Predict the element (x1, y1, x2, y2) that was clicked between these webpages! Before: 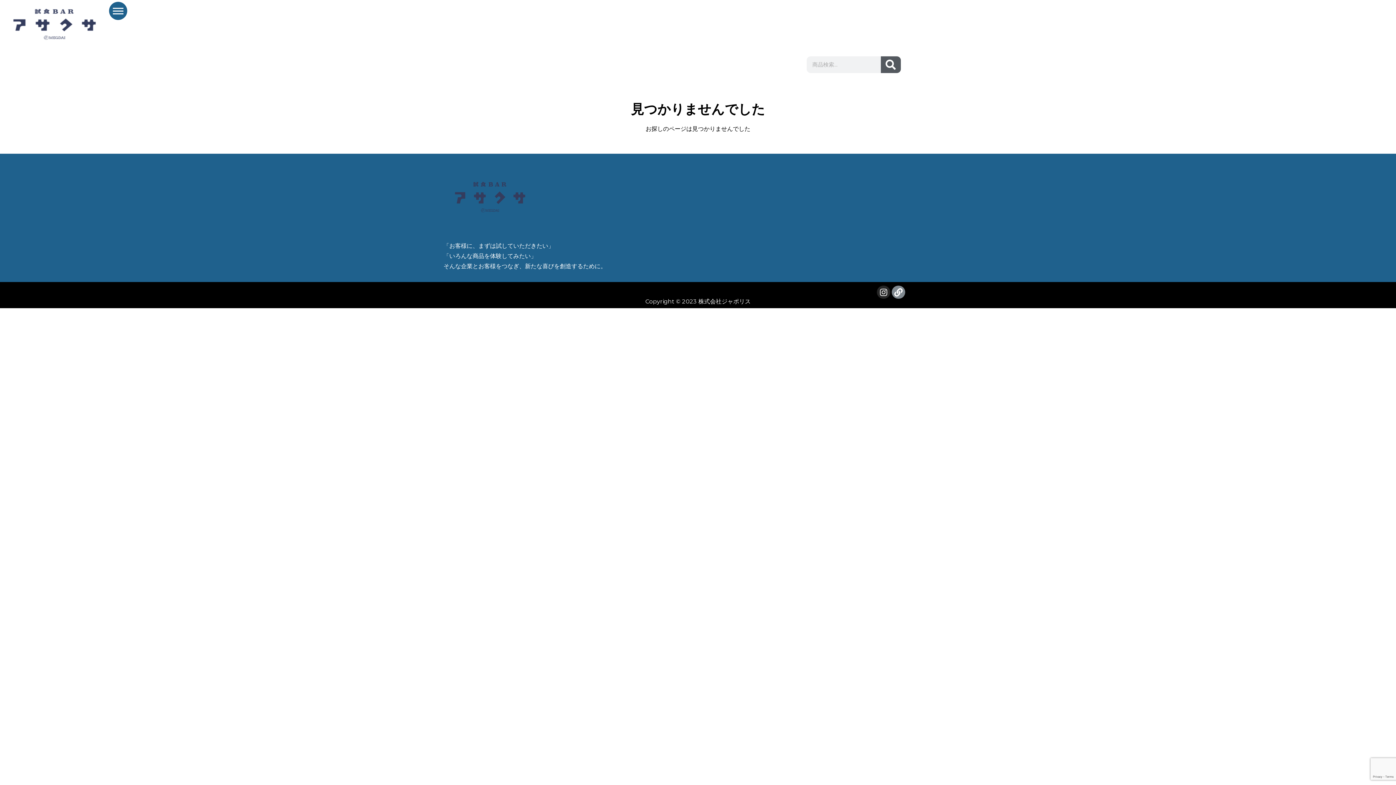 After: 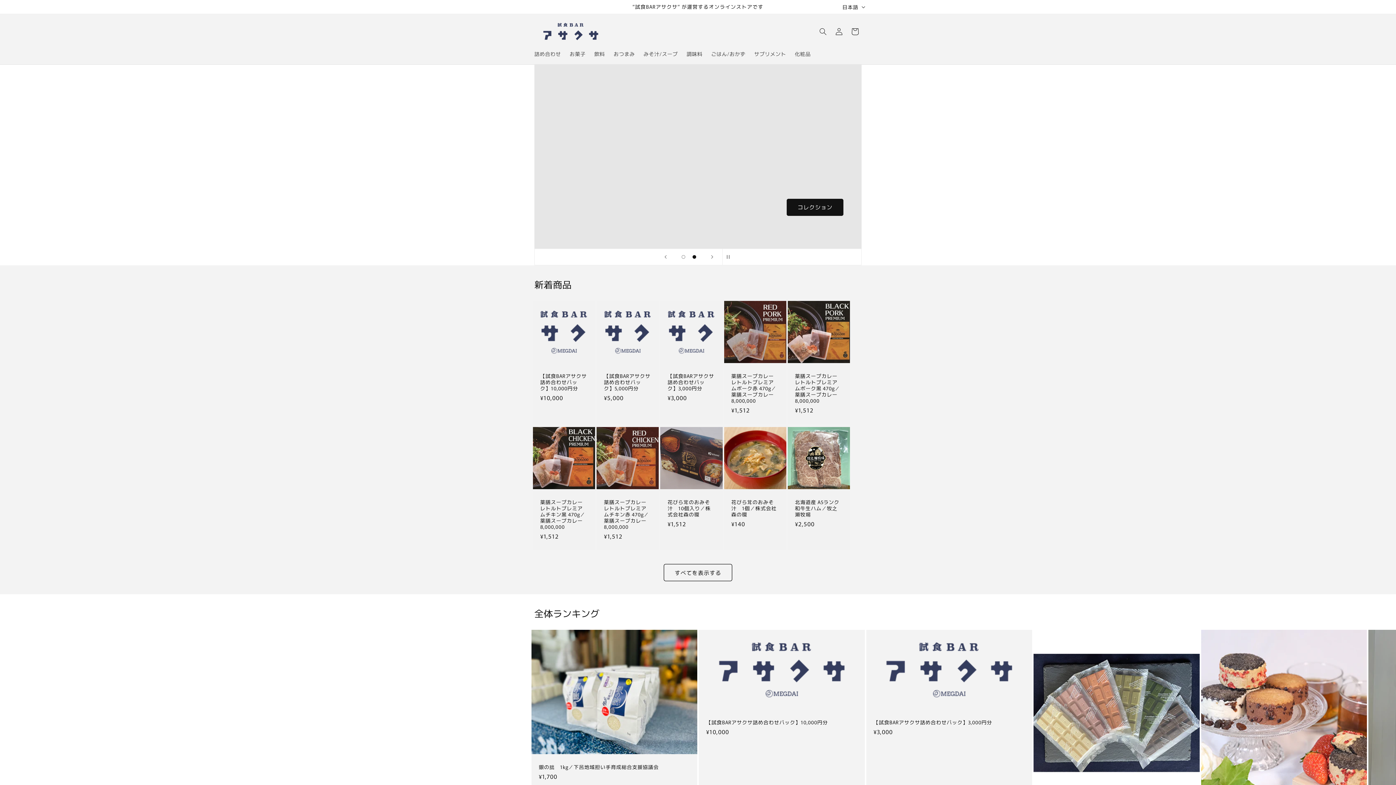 Action: bbox: (443, 174, 536, 219)